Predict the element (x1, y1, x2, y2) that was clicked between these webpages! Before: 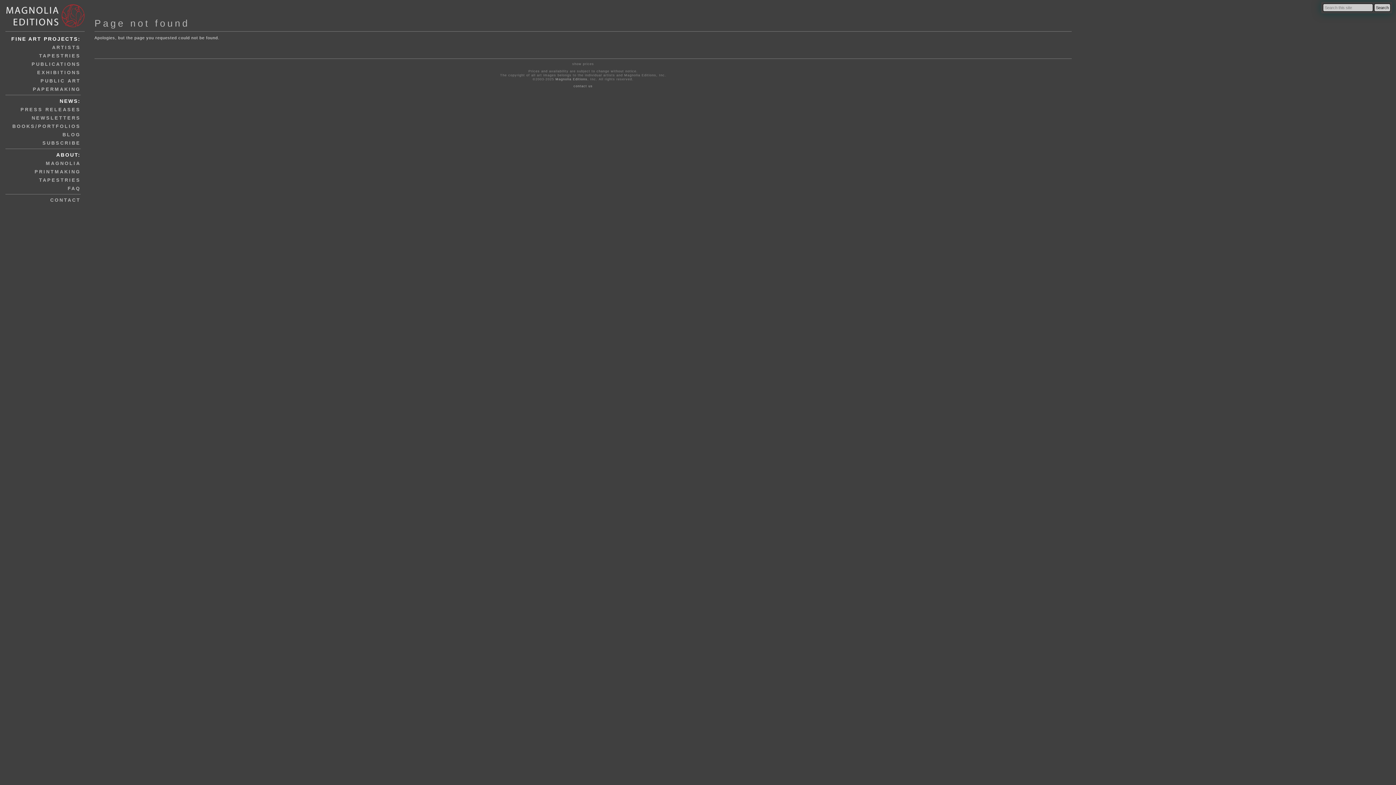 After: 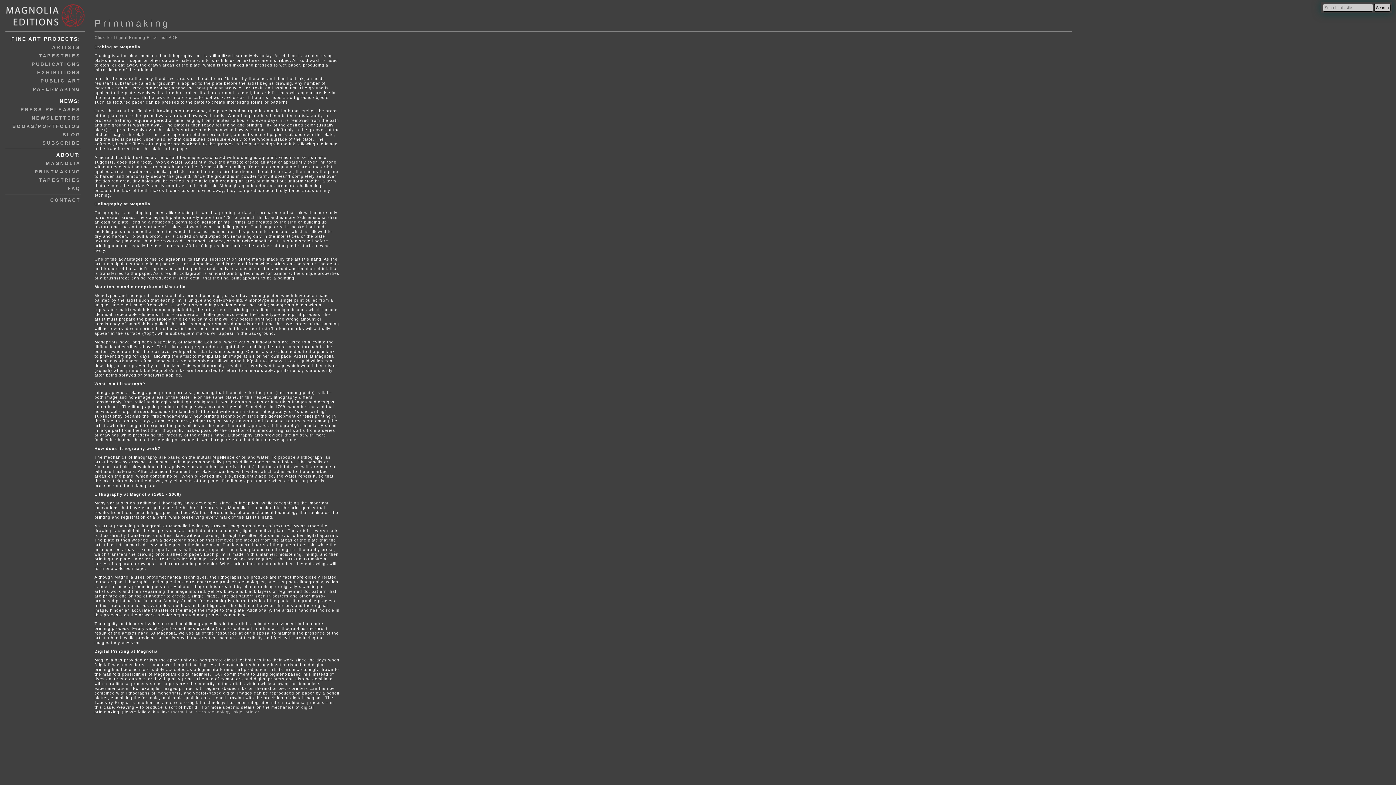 Action: bbox: (34, 169, 80, 174) label: PRINTMAKING